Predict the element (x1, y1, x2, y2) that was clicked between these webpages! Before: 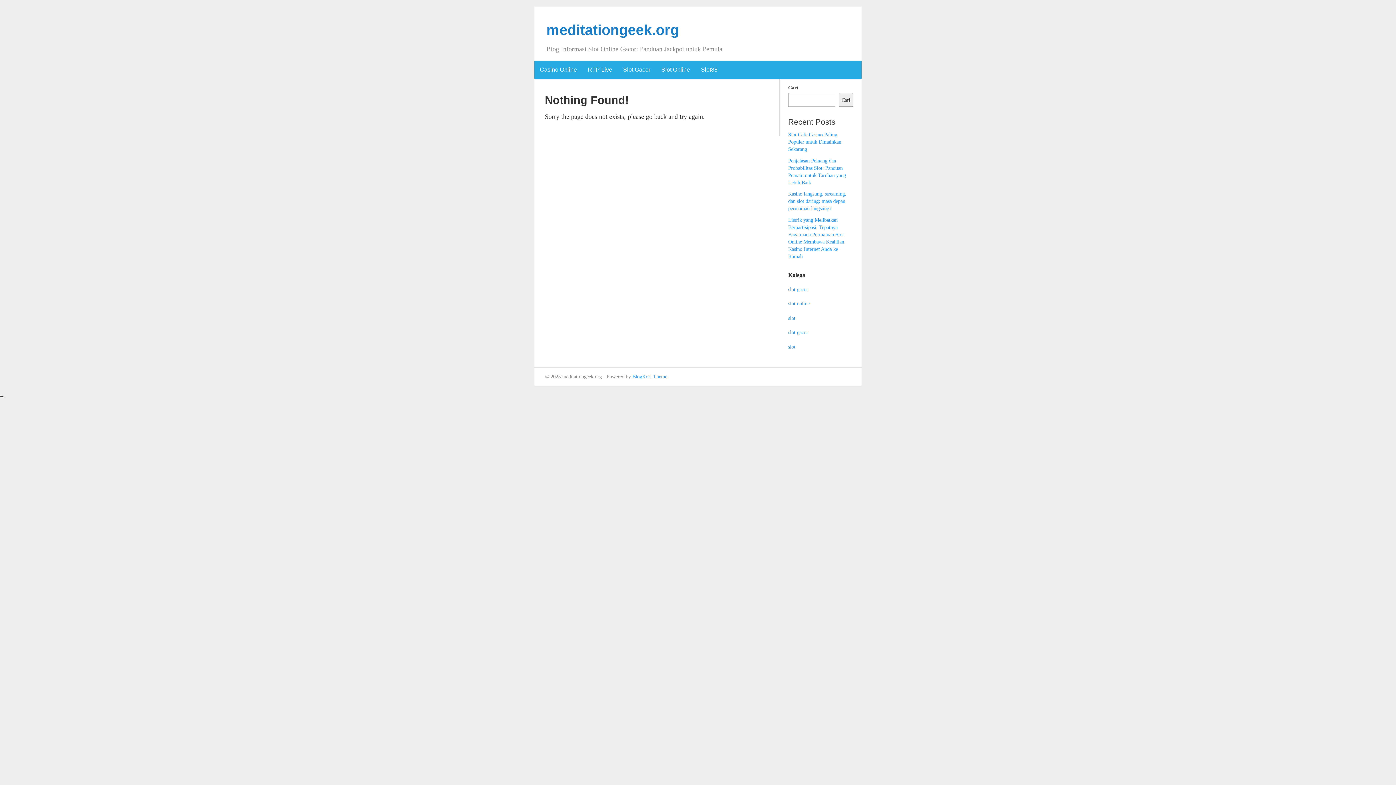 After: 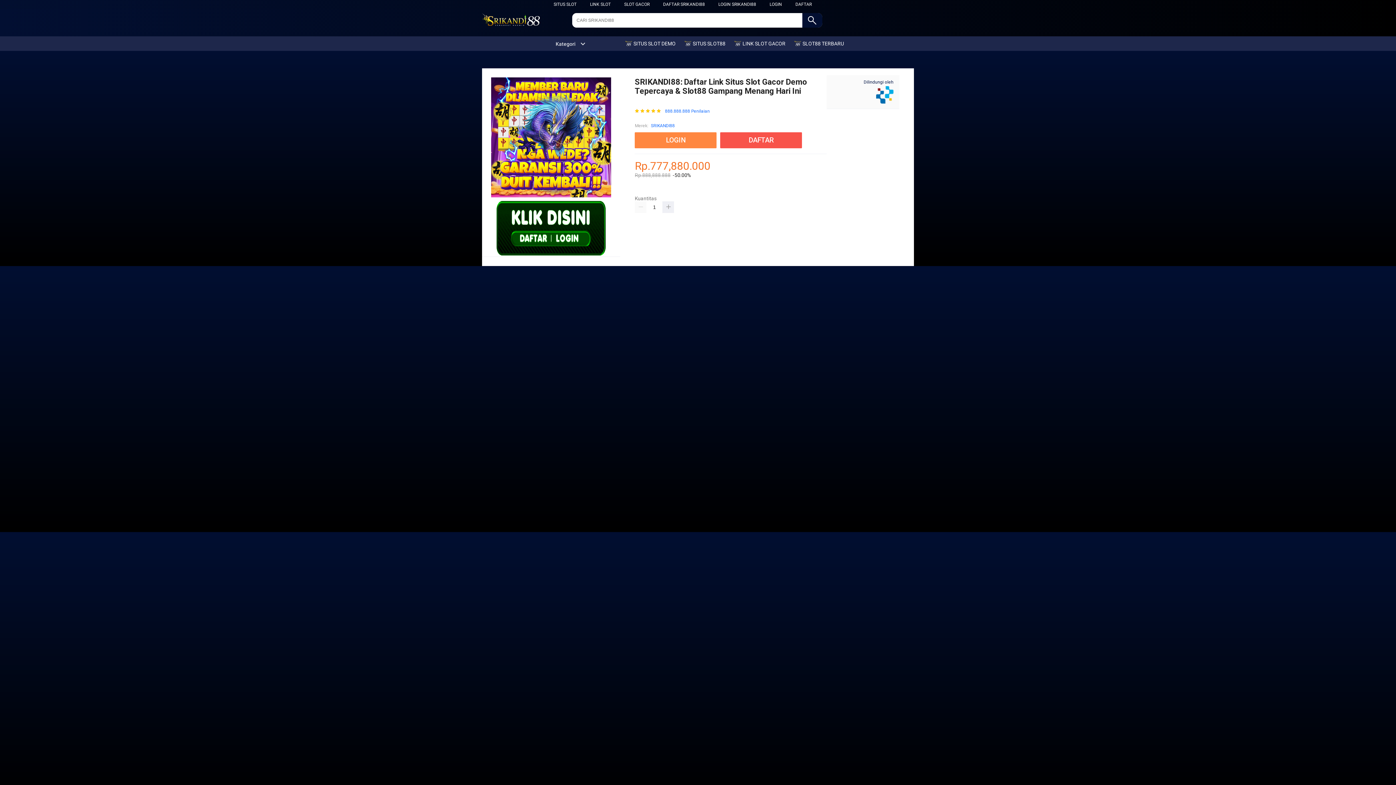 Action: bbox: (788, 315, 795, 320) label: slot